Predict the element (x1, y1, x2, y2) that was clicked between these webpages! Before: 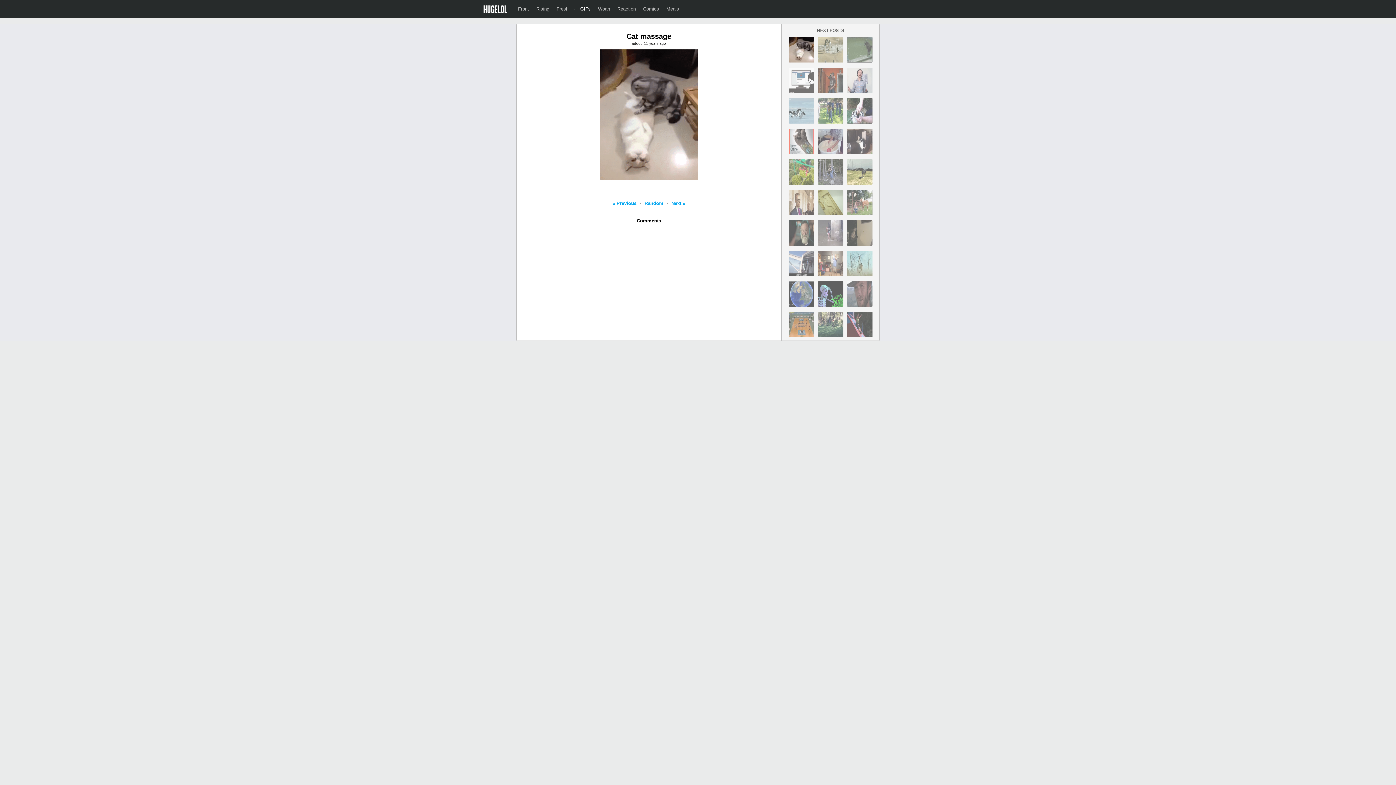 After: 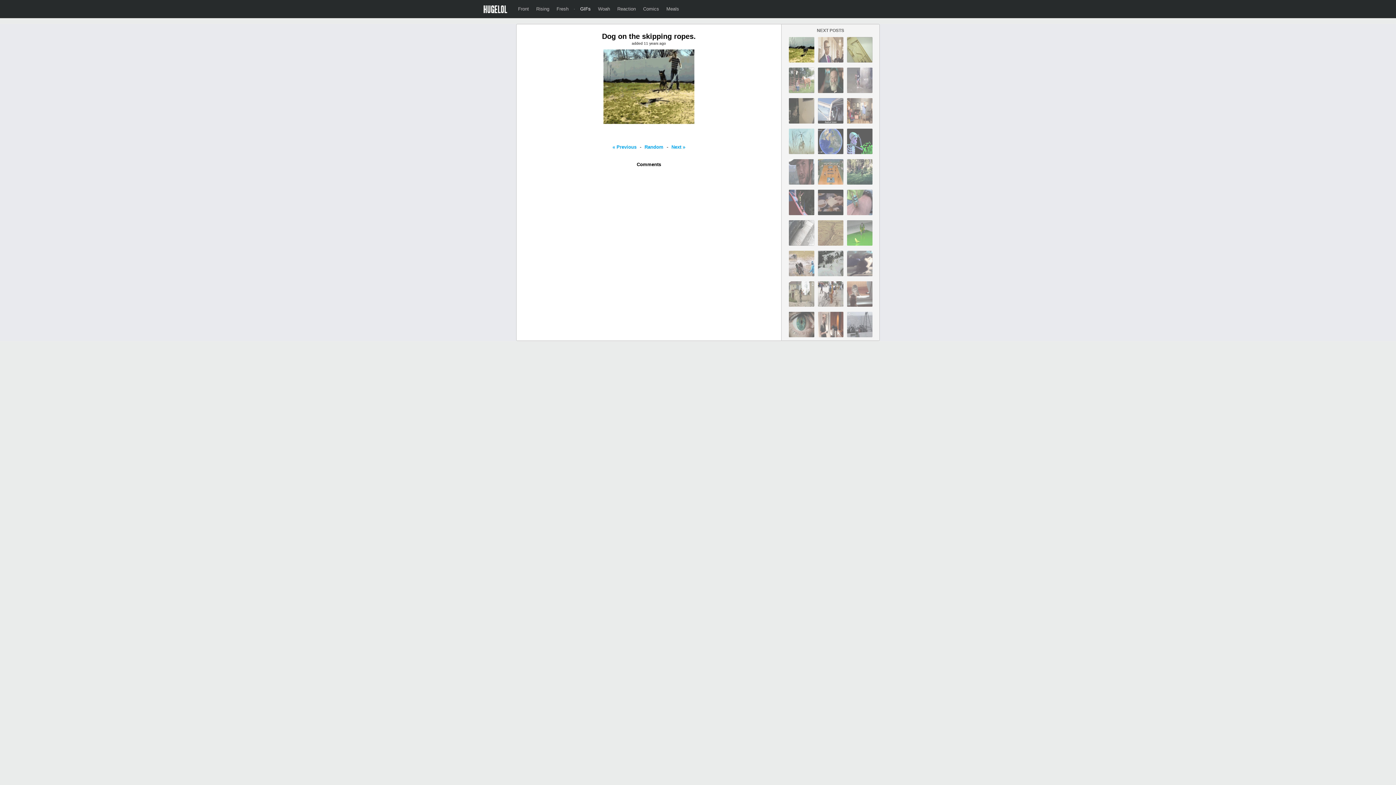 Action: bbox: (845, 182, 874, 187)